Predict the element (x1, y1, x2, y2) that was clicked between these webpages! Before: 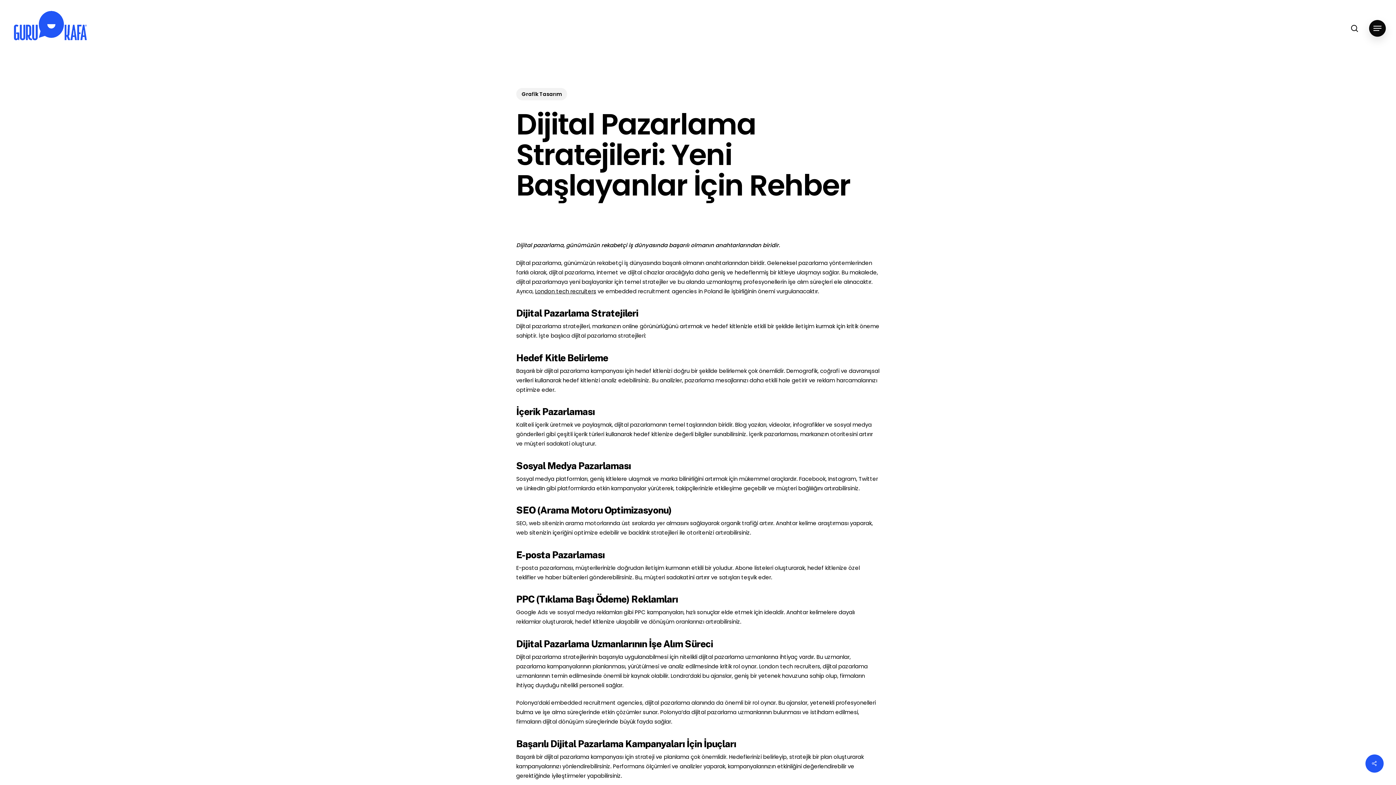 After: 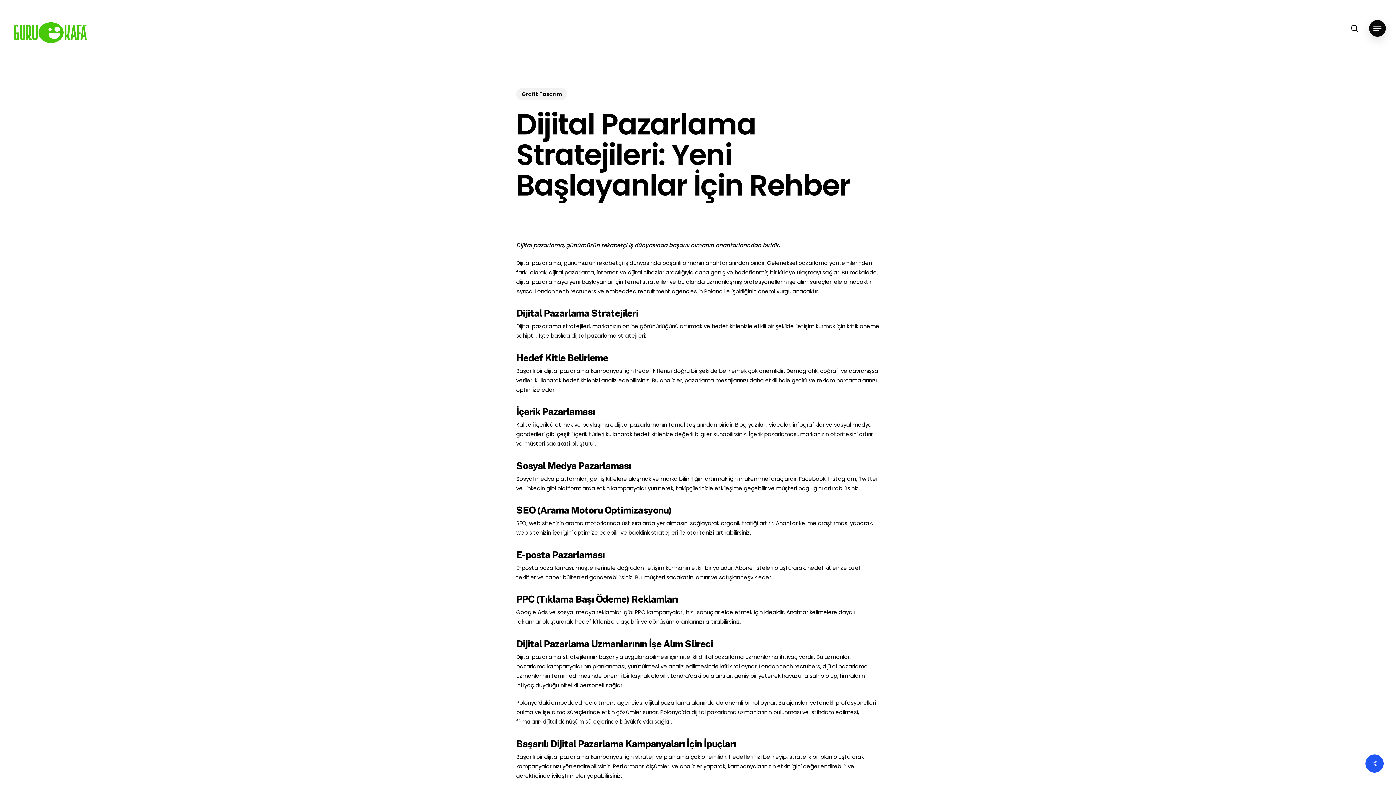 Action: bbox: (535, 287, 596, 295) label: London tech recruiters